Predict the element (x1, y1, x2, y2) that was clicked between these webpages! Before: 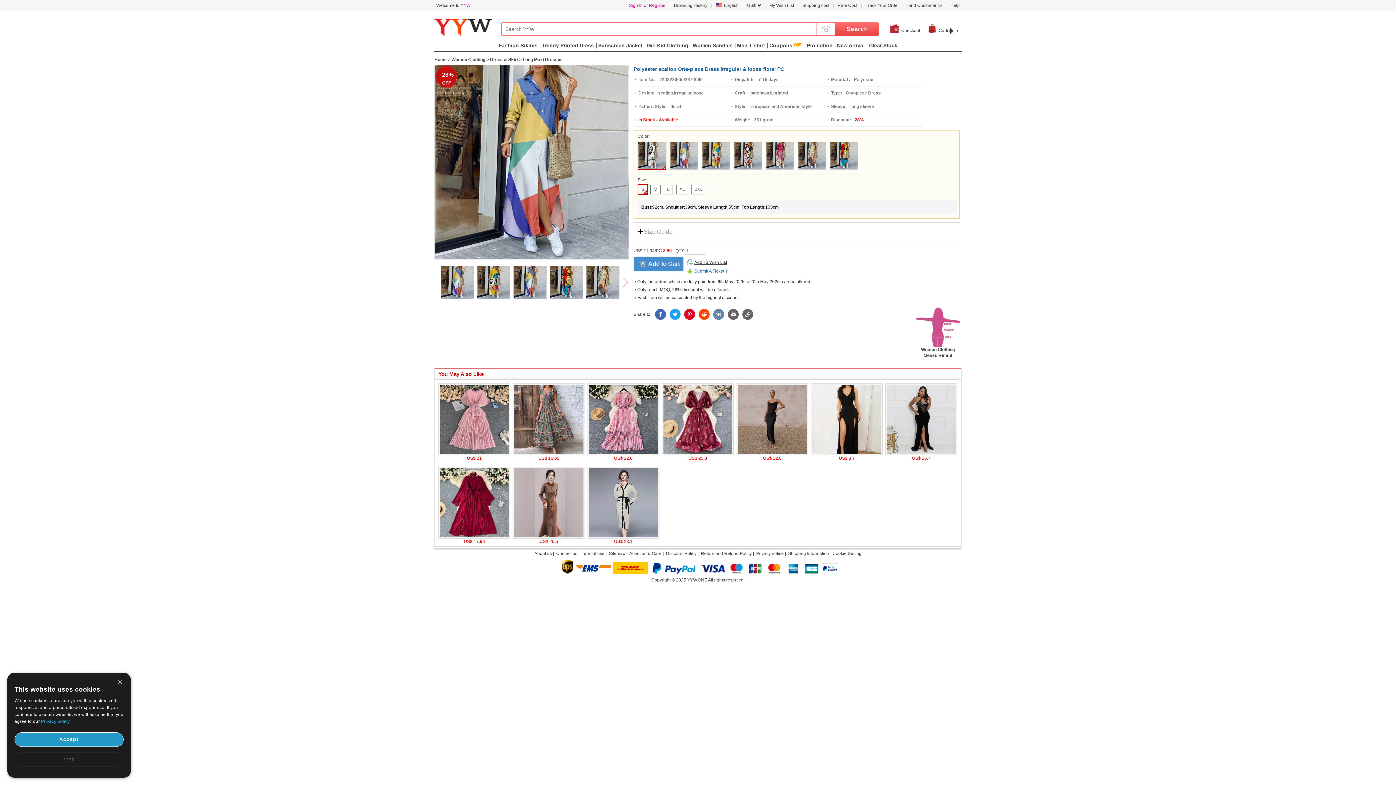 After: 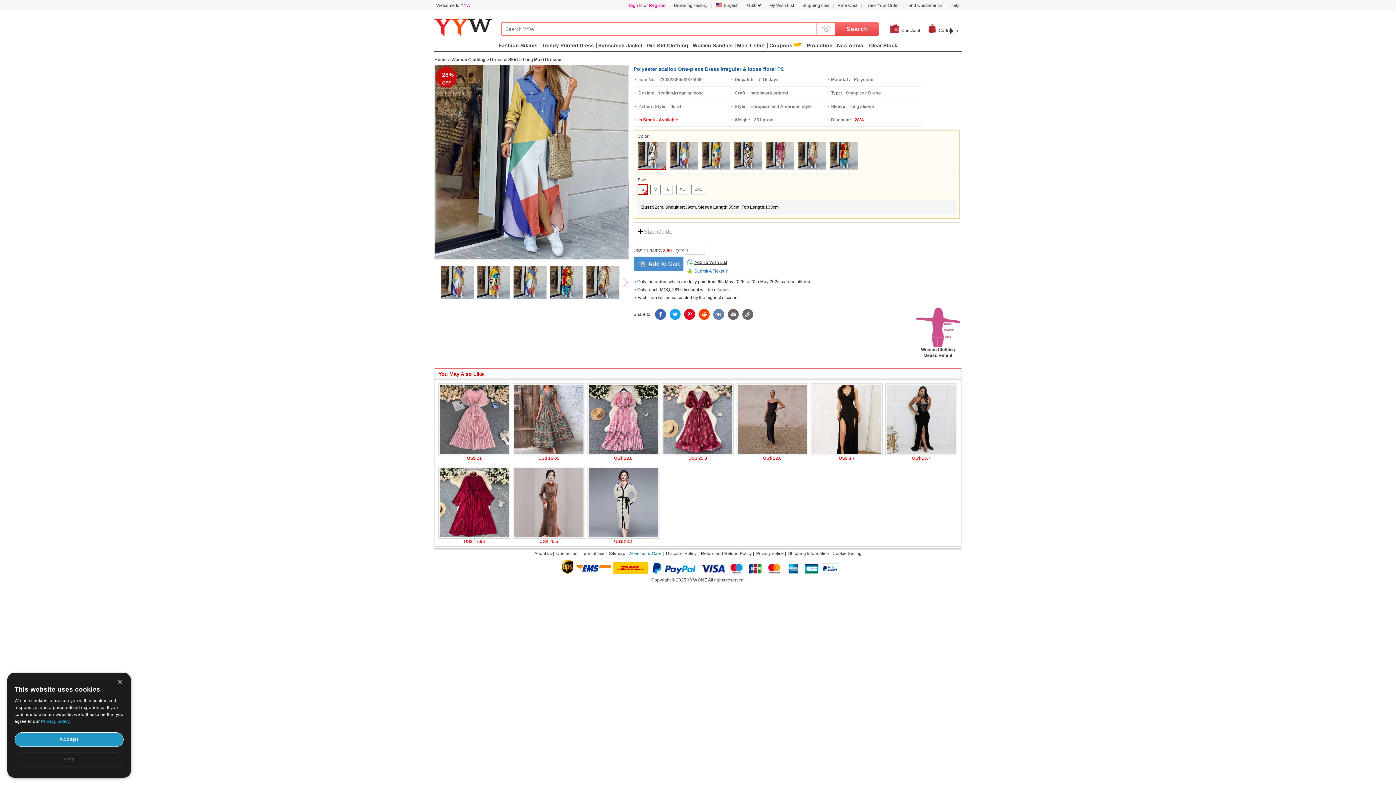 Action: label: Attention & Care bbox: (629, 551, 661, 556)